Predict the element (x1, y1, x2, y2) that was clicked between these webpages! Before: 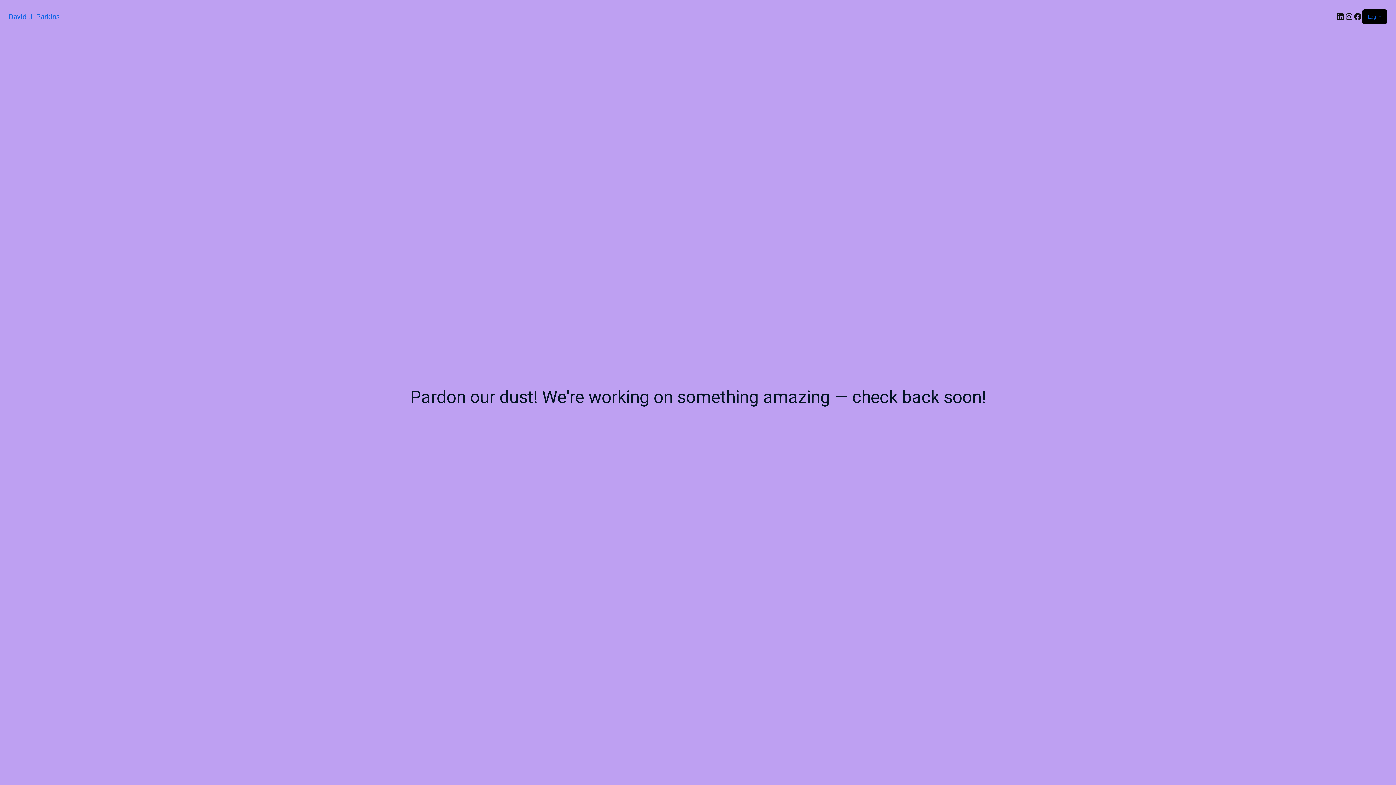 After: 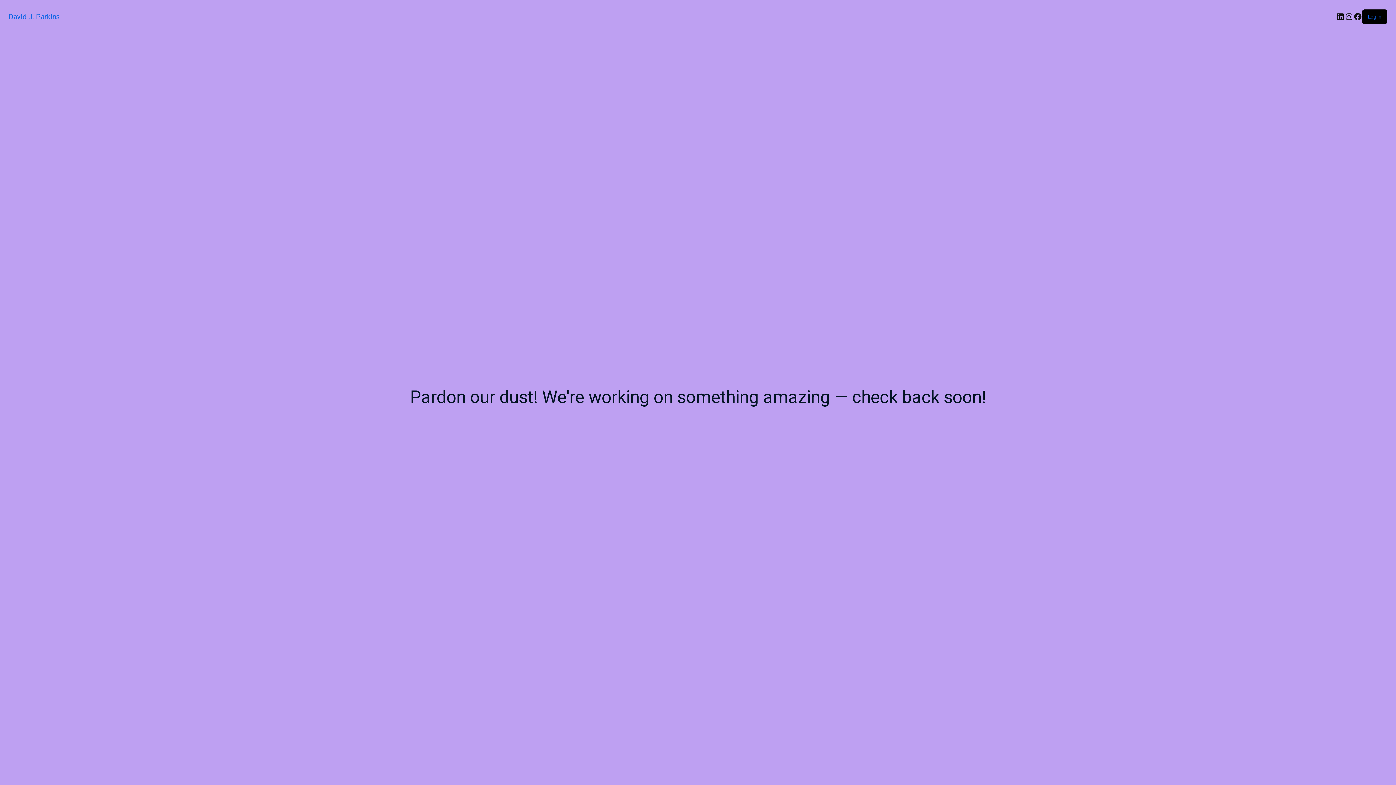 Action: bbox: (8, 12, 59, 21) label: David J. Parkins